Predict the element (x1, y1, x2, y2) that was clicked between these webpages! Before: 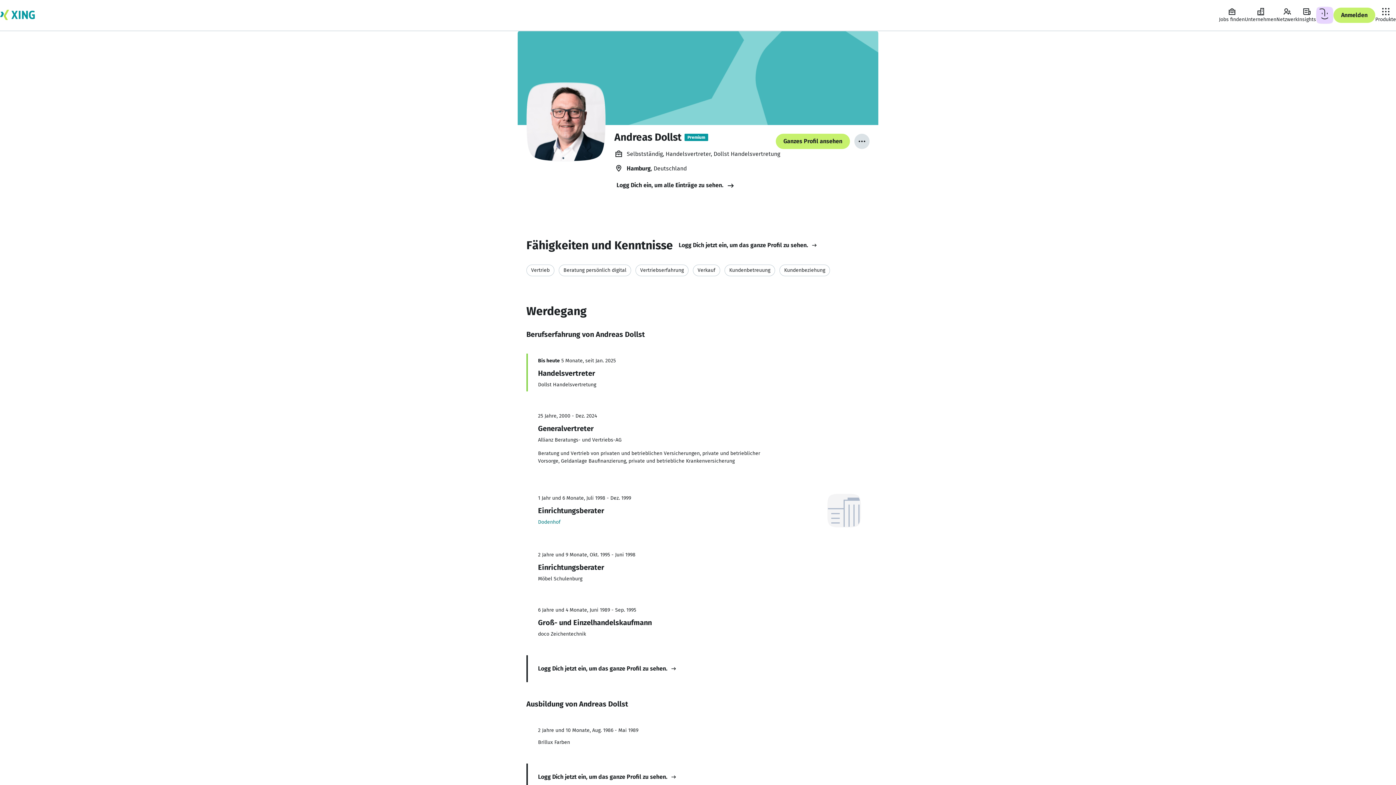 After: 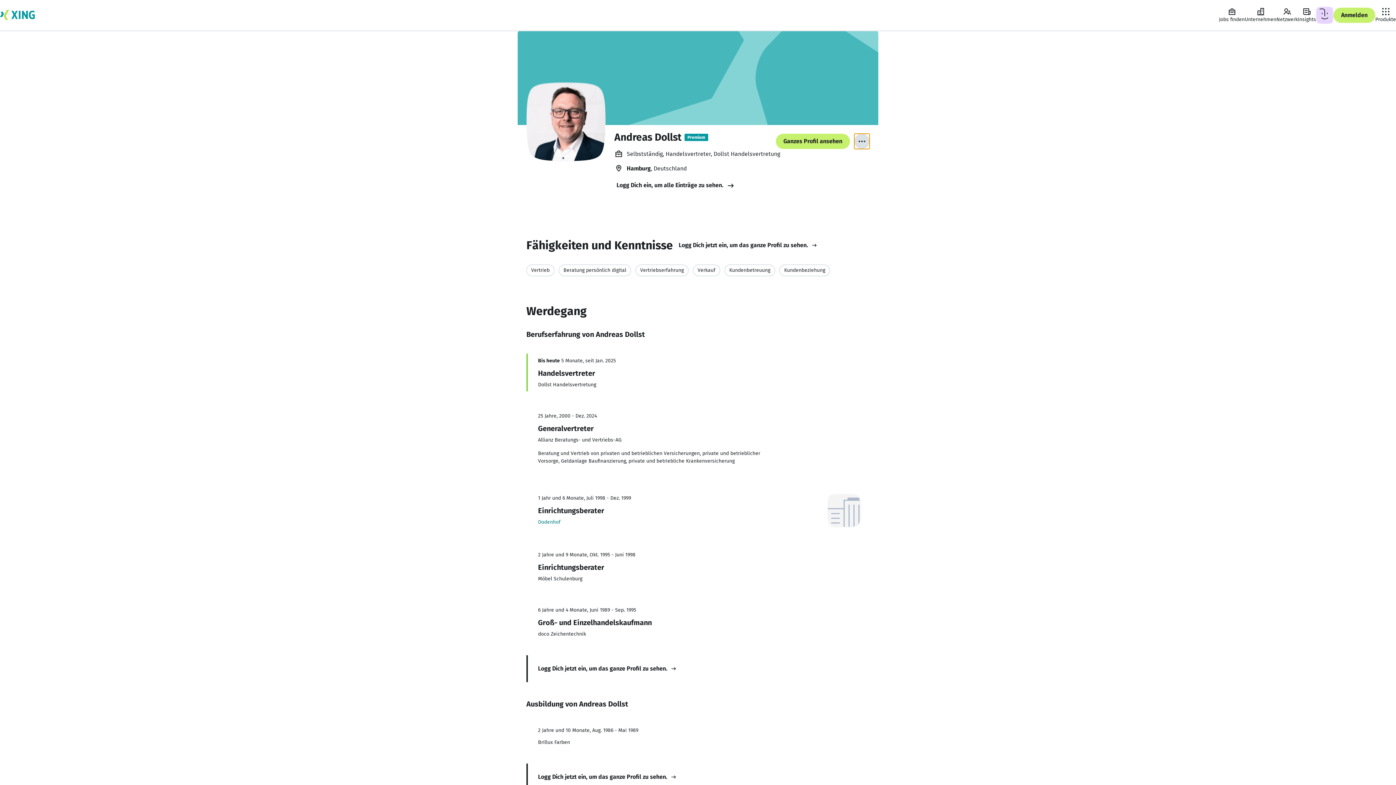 Action: bbox: (854, 133, 869, 149) label: Mehr